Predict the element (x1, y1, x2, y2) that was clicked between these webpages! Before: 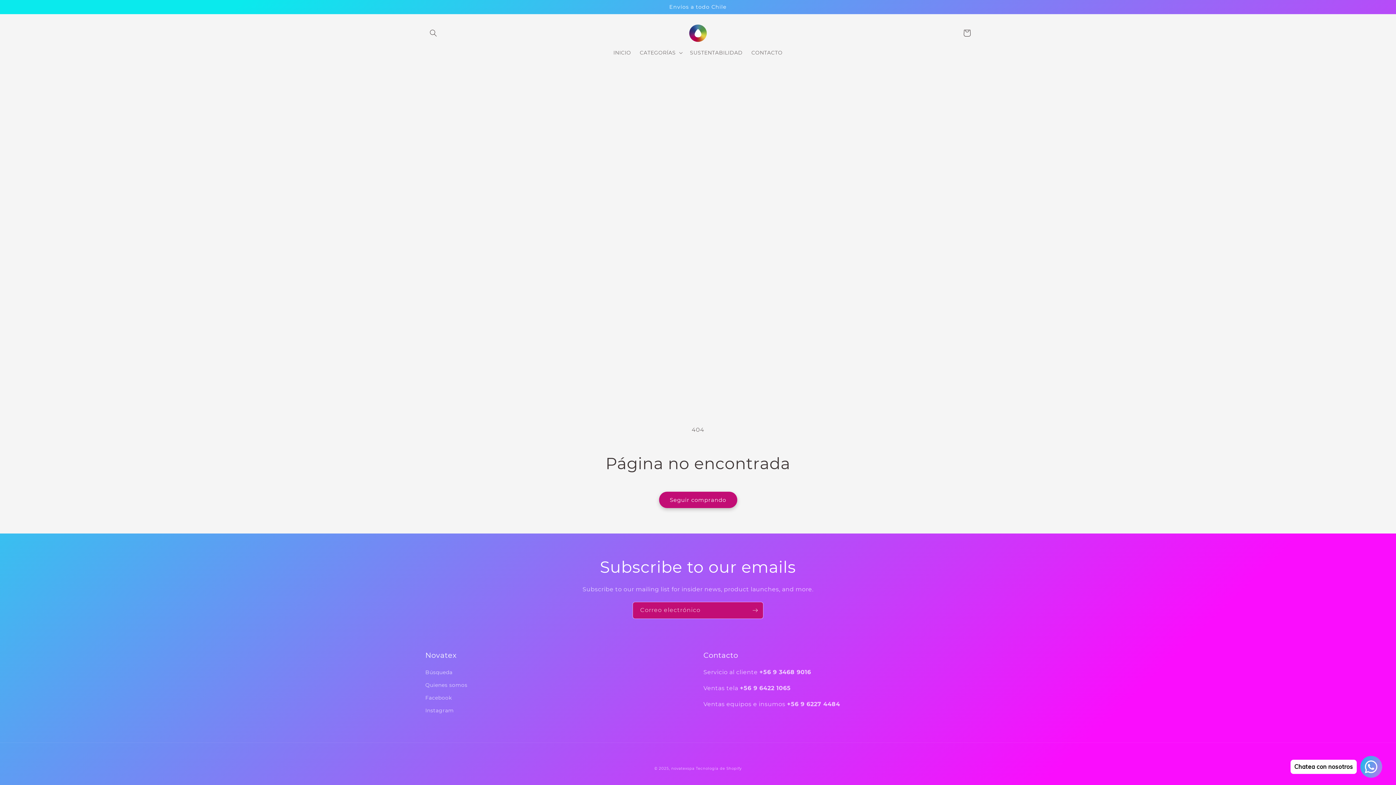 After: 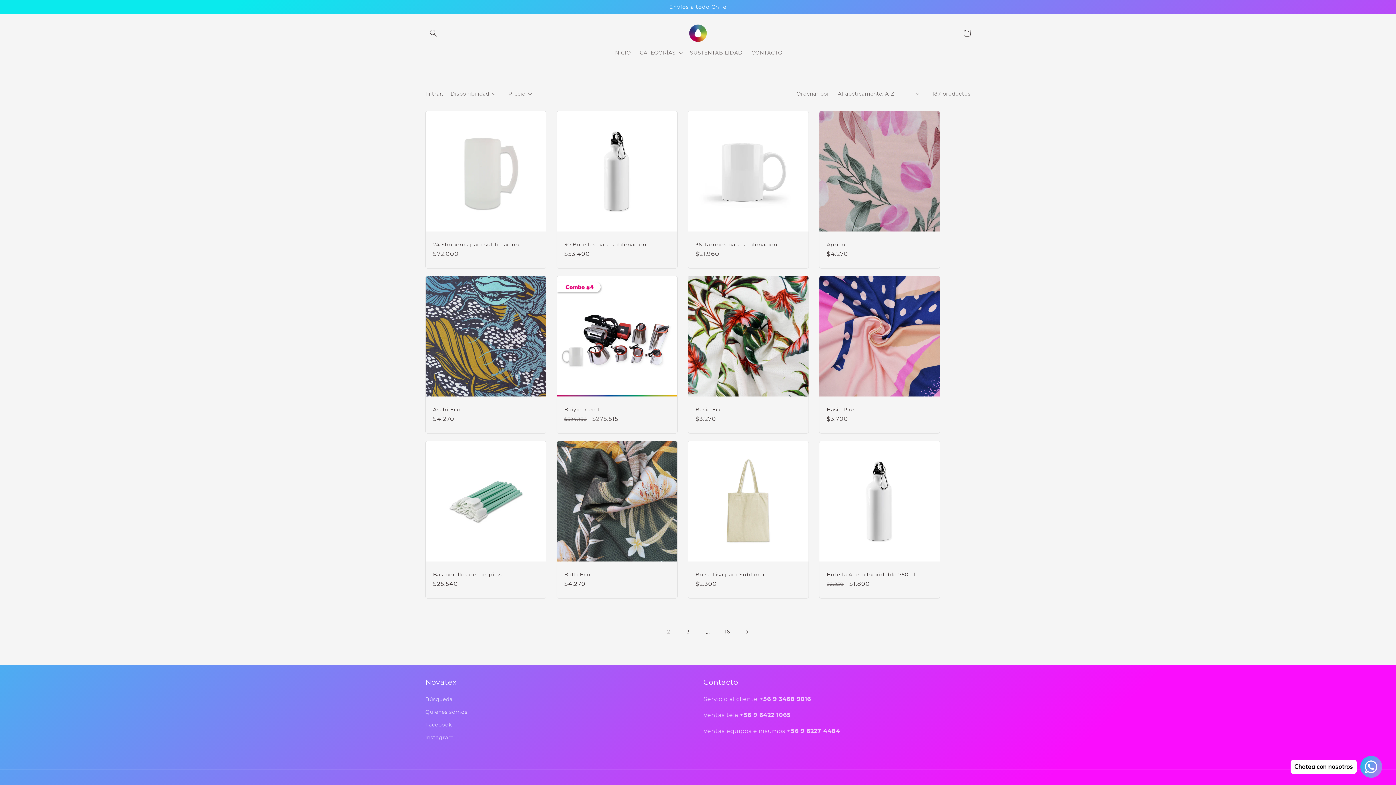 Action: bbox: (659, 492, 737, 508) label: Seguir comprando